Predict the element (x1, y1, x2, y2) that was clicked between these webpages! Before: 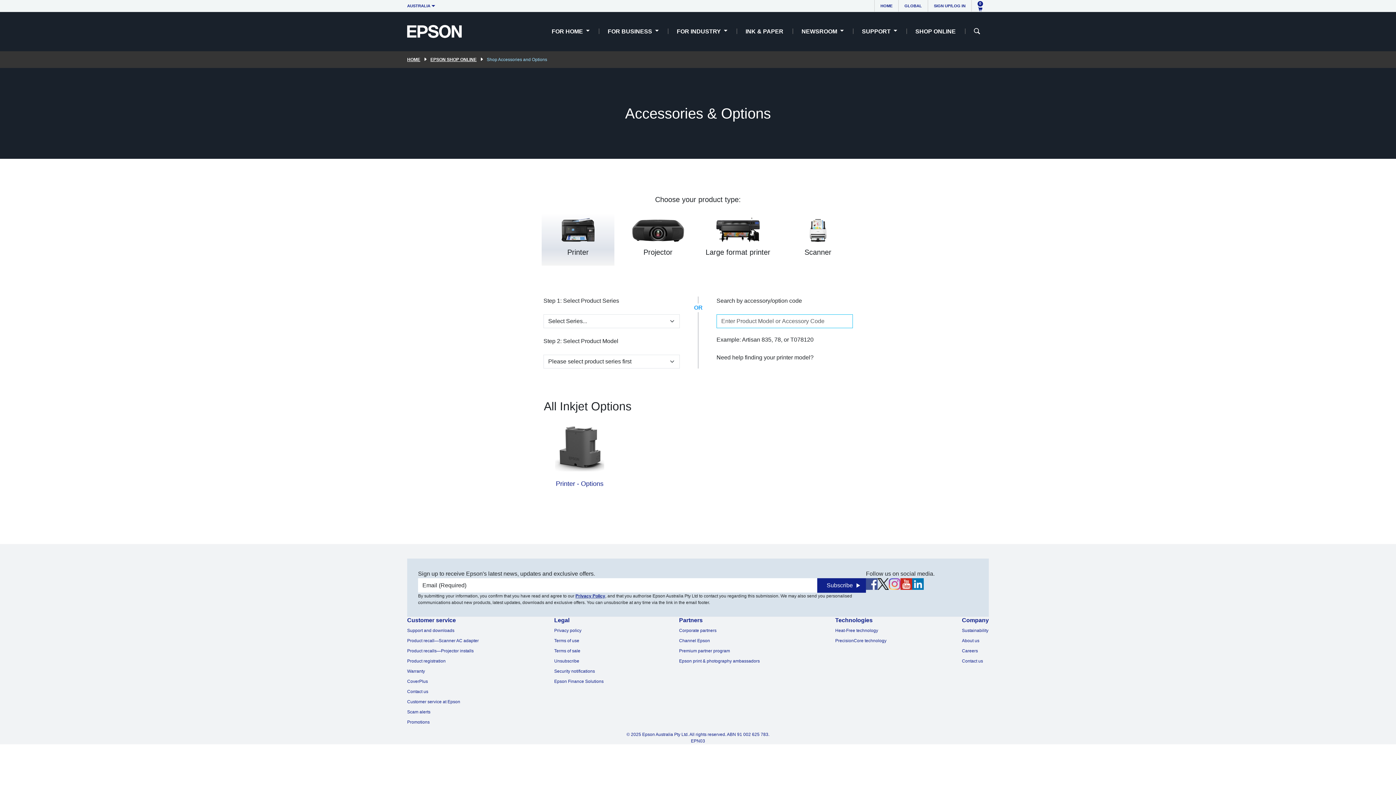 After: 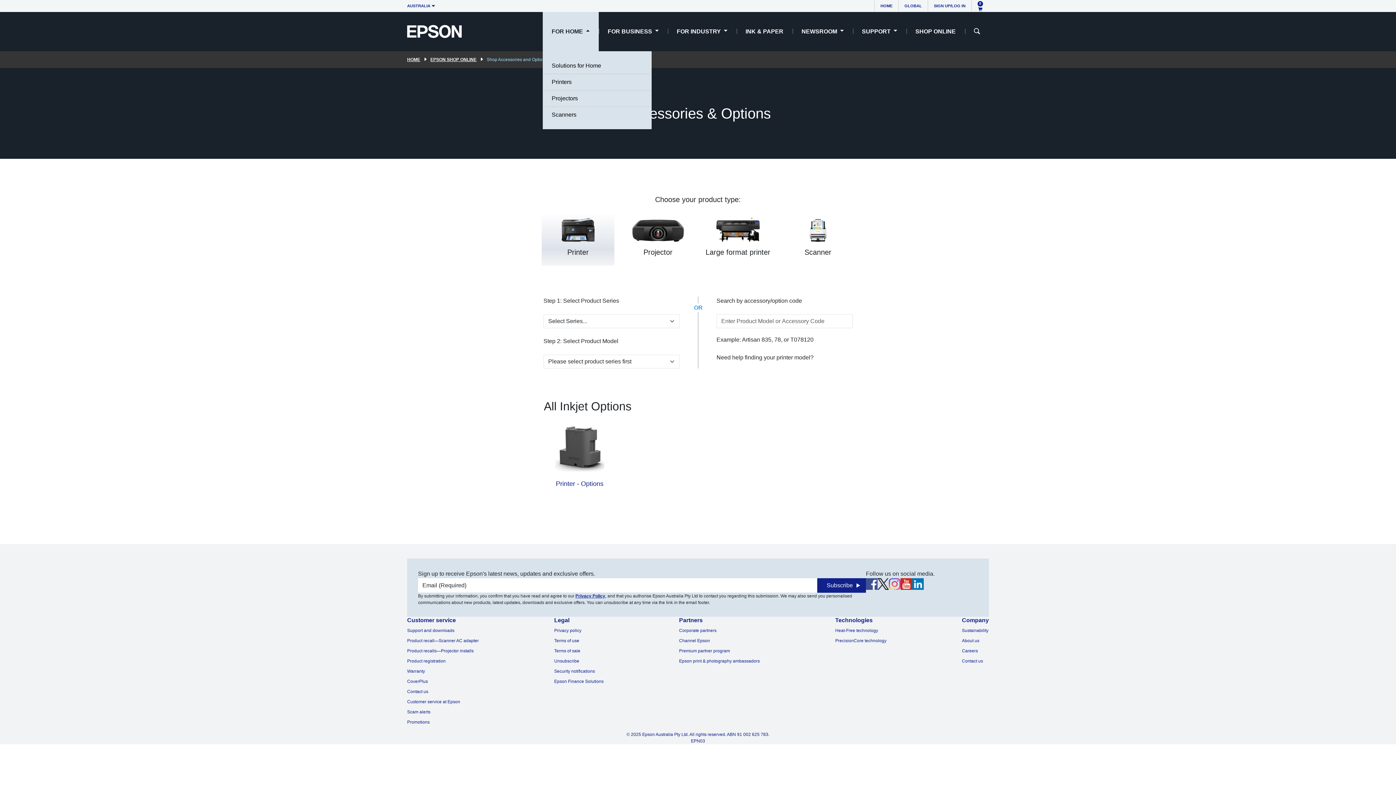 Action: label: FOR HOME  bbox: (542, 11, 598, 51)